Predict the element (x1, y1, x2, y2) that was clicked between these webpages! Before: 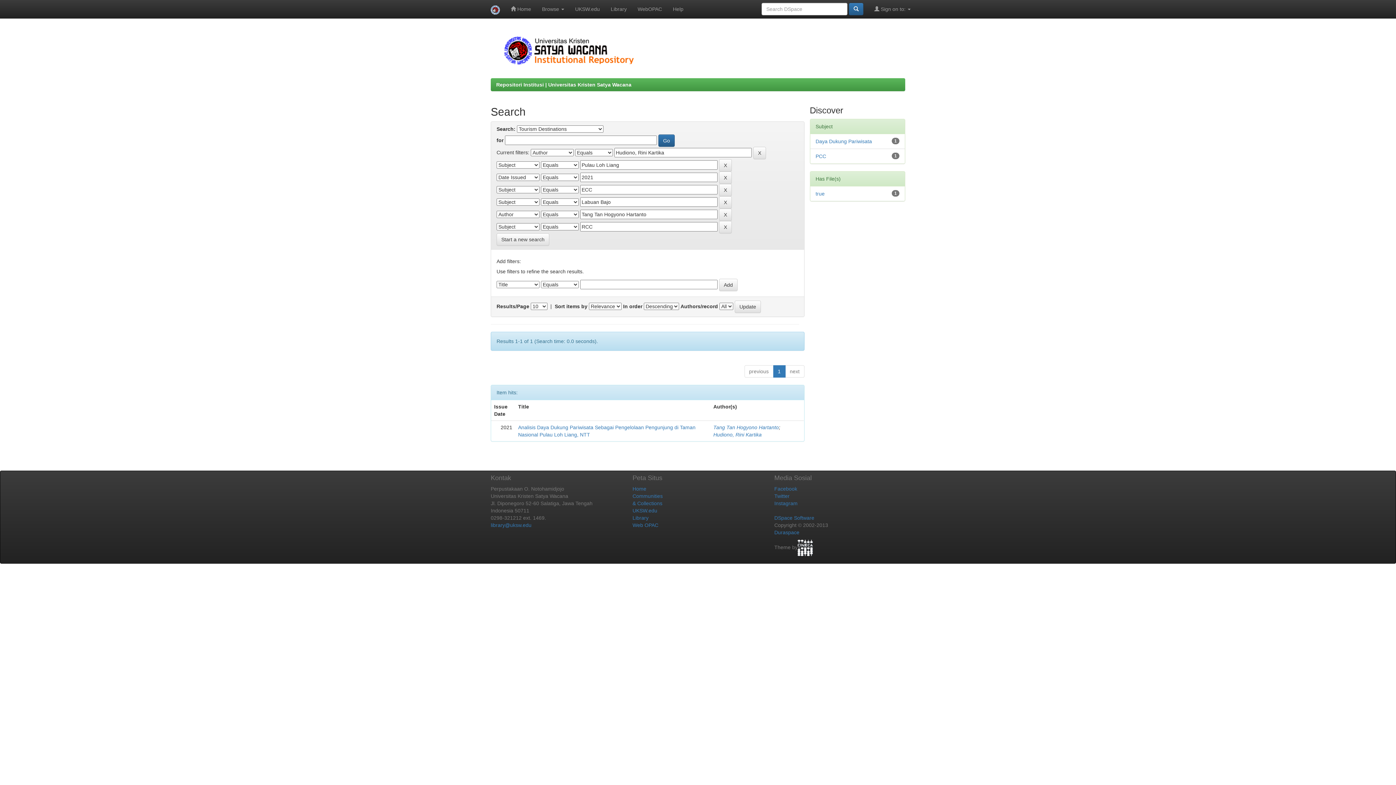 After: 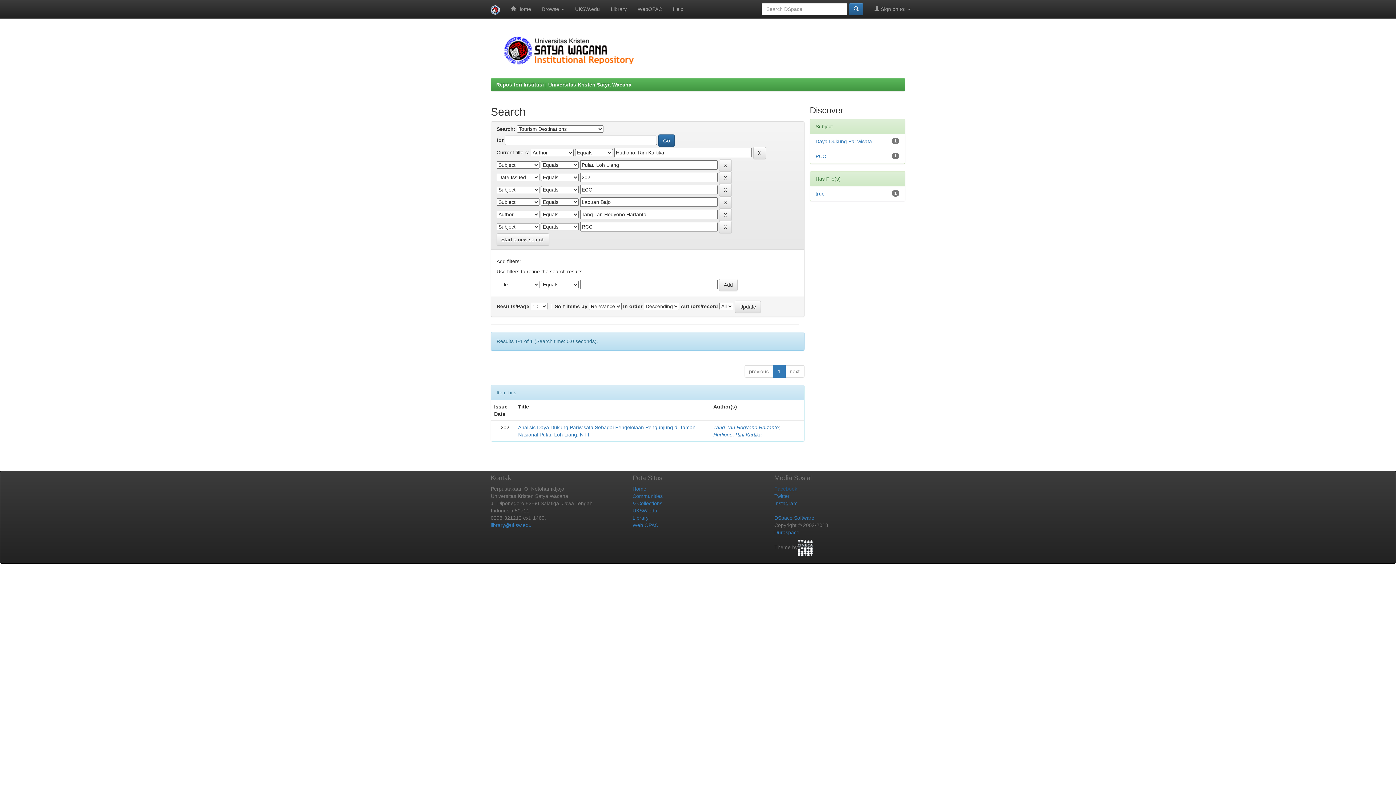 Action: label: Facebook bbox: (774, 486, 797, 492)